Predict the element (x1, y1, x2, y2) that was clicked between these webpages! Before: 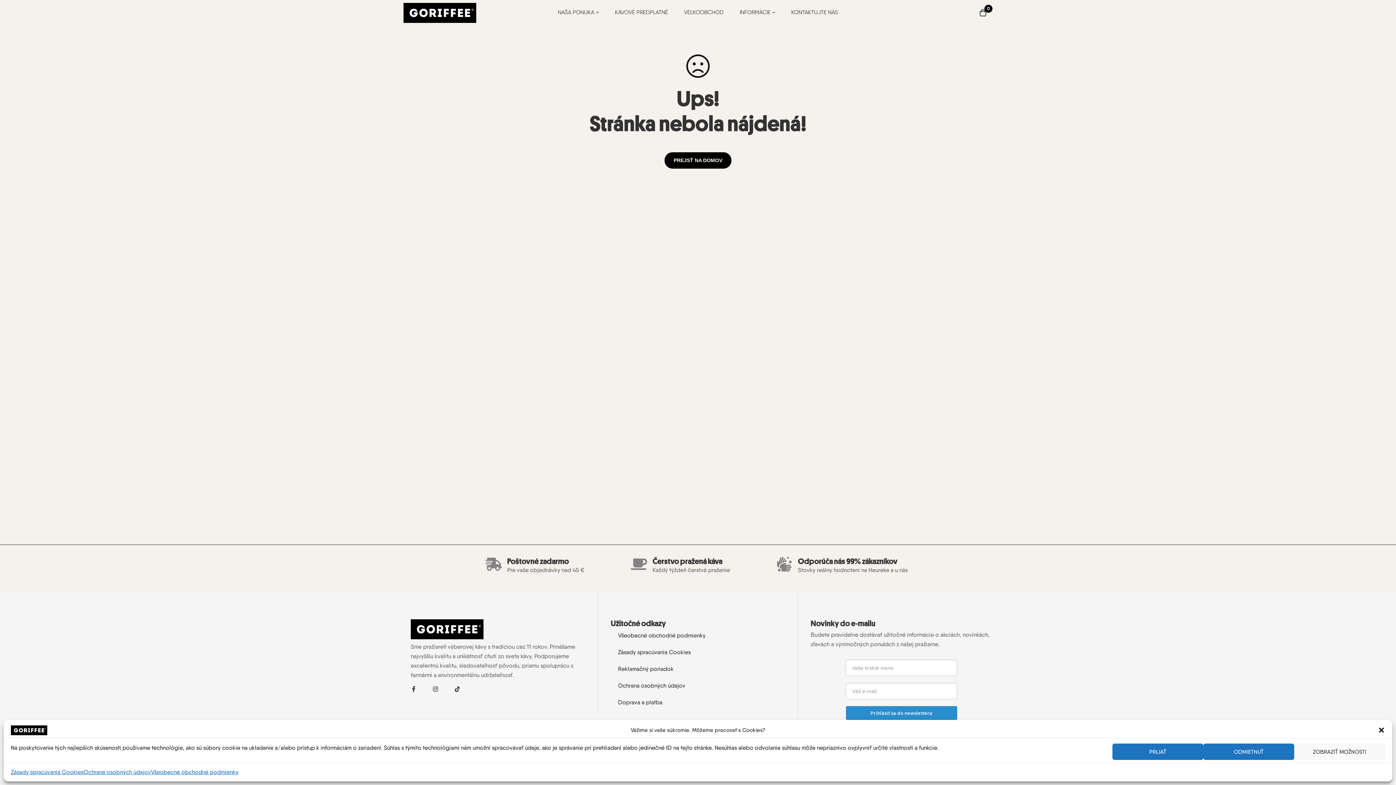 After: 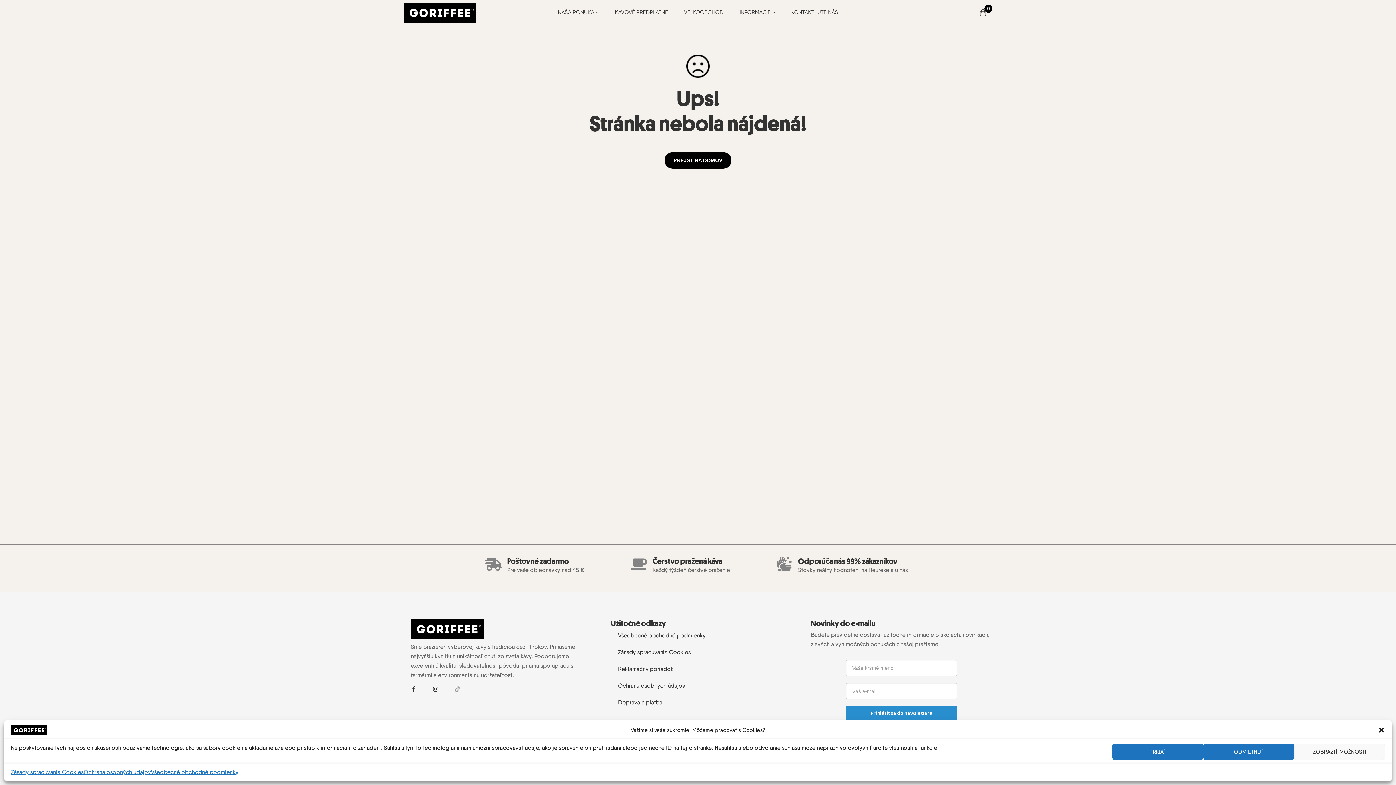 Action: bbox: (454, 686, 460, 692) label: TikTok